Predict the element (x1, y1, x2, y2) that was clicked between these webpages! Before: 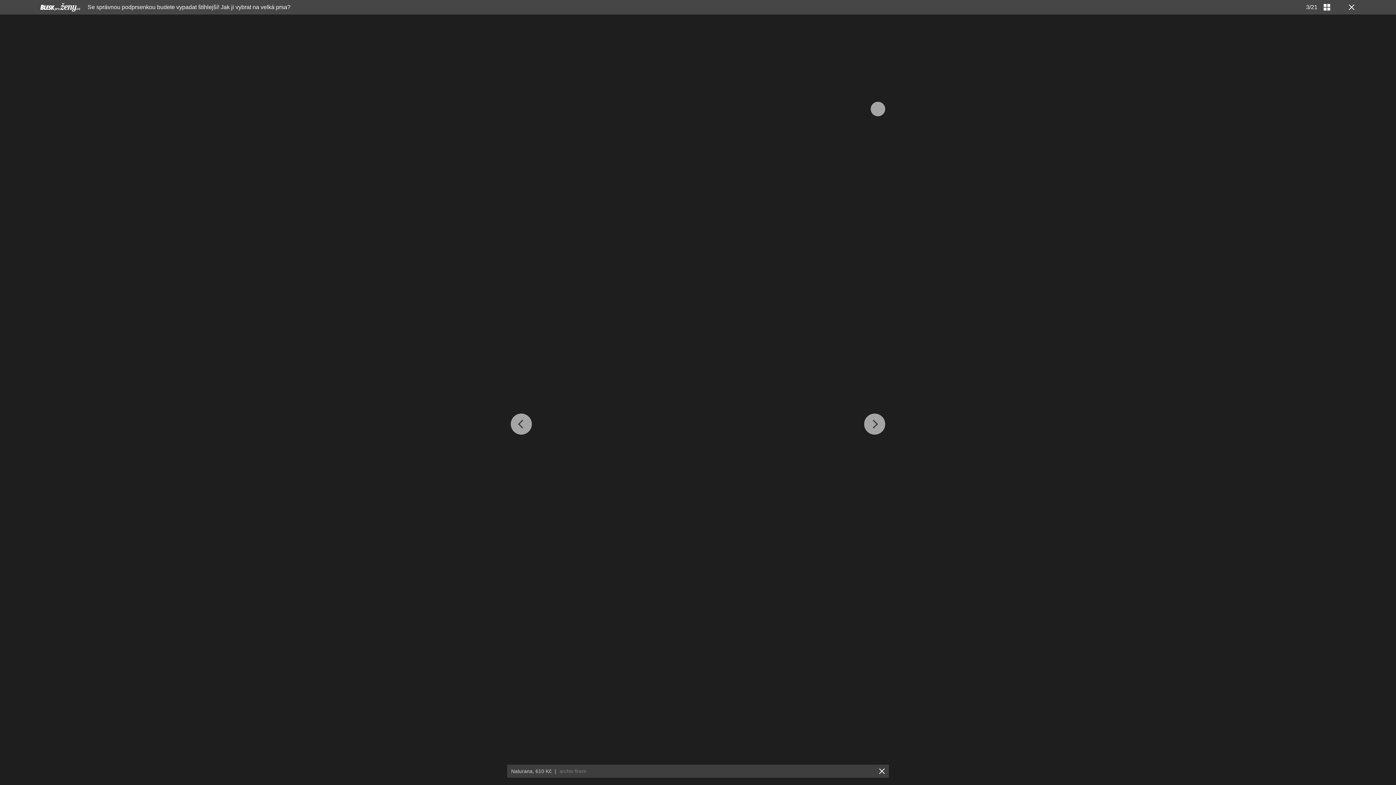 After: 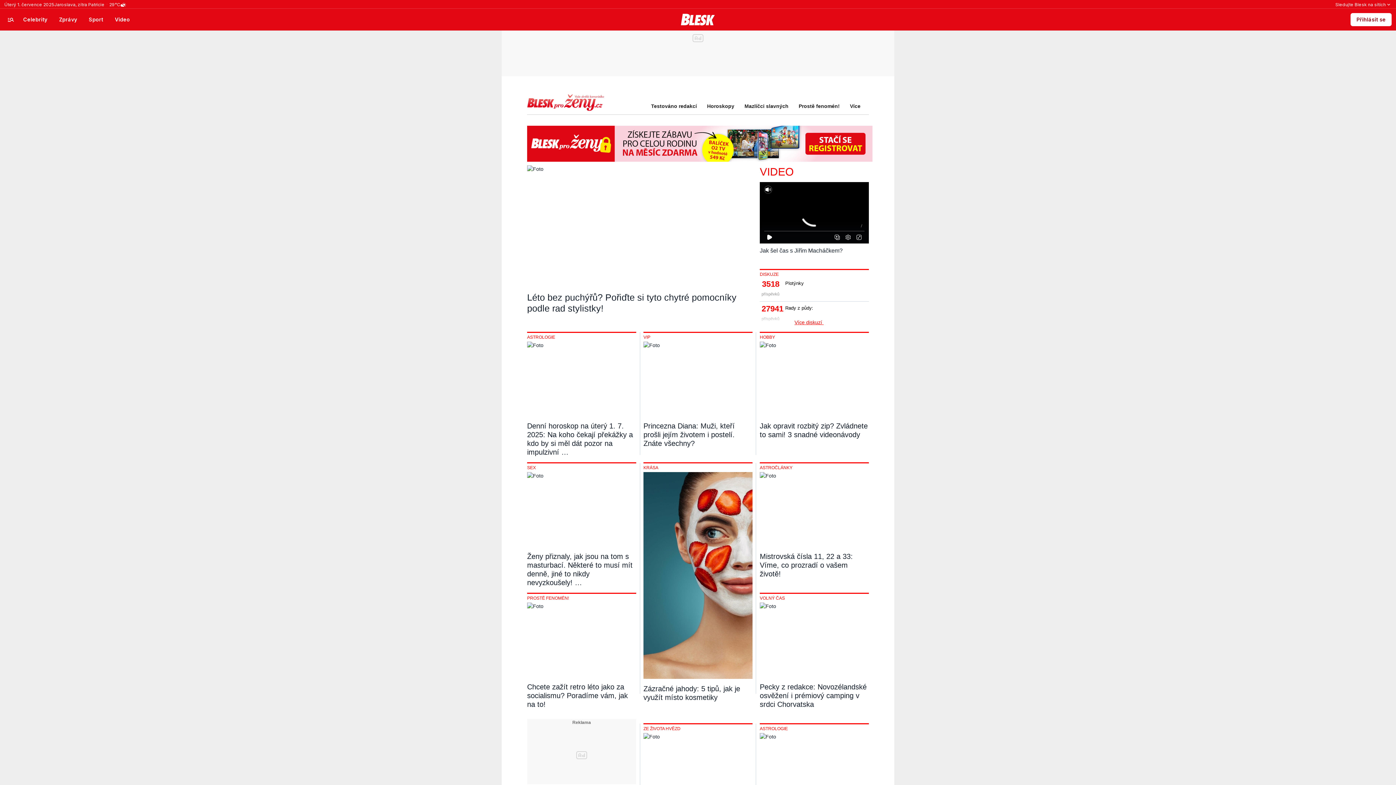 Action: bbox: (40, 2, 80, 12)